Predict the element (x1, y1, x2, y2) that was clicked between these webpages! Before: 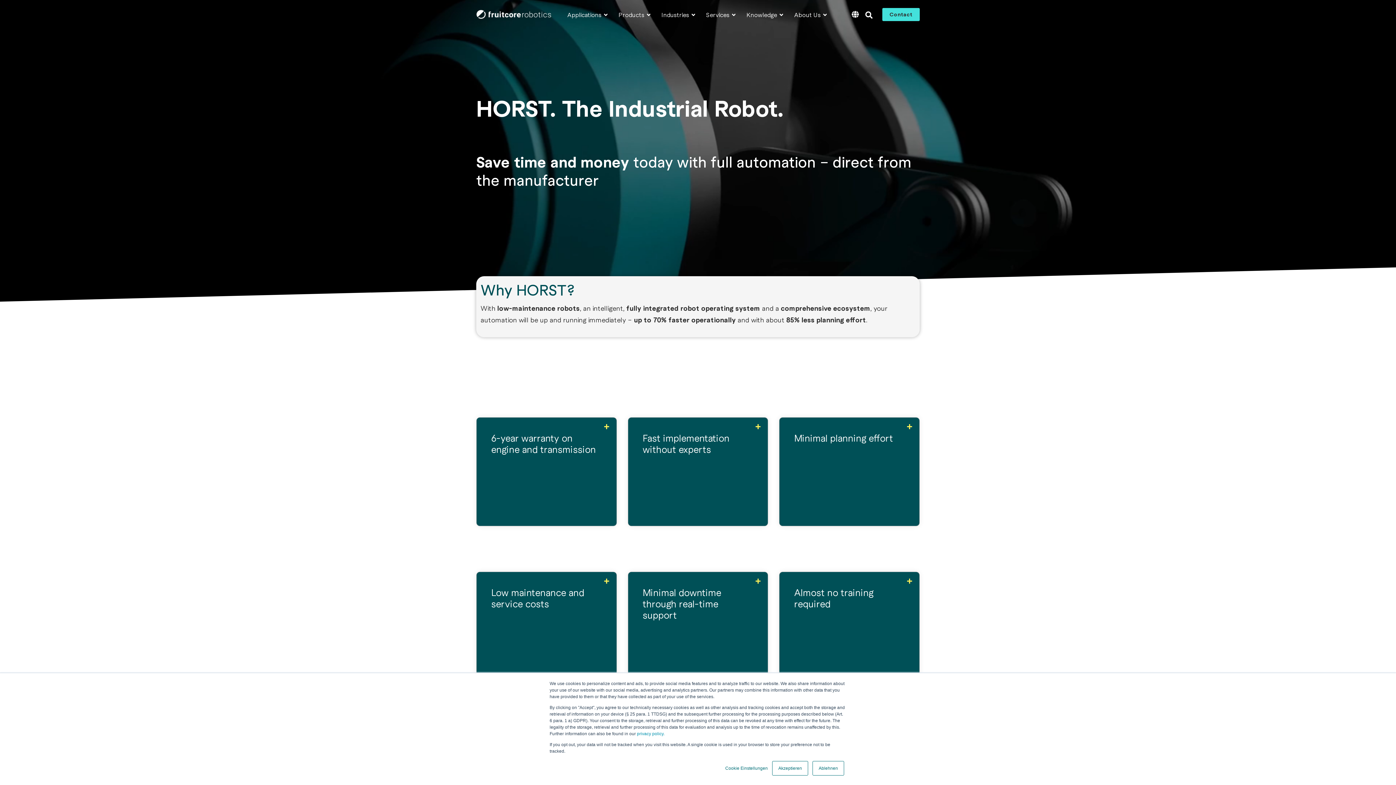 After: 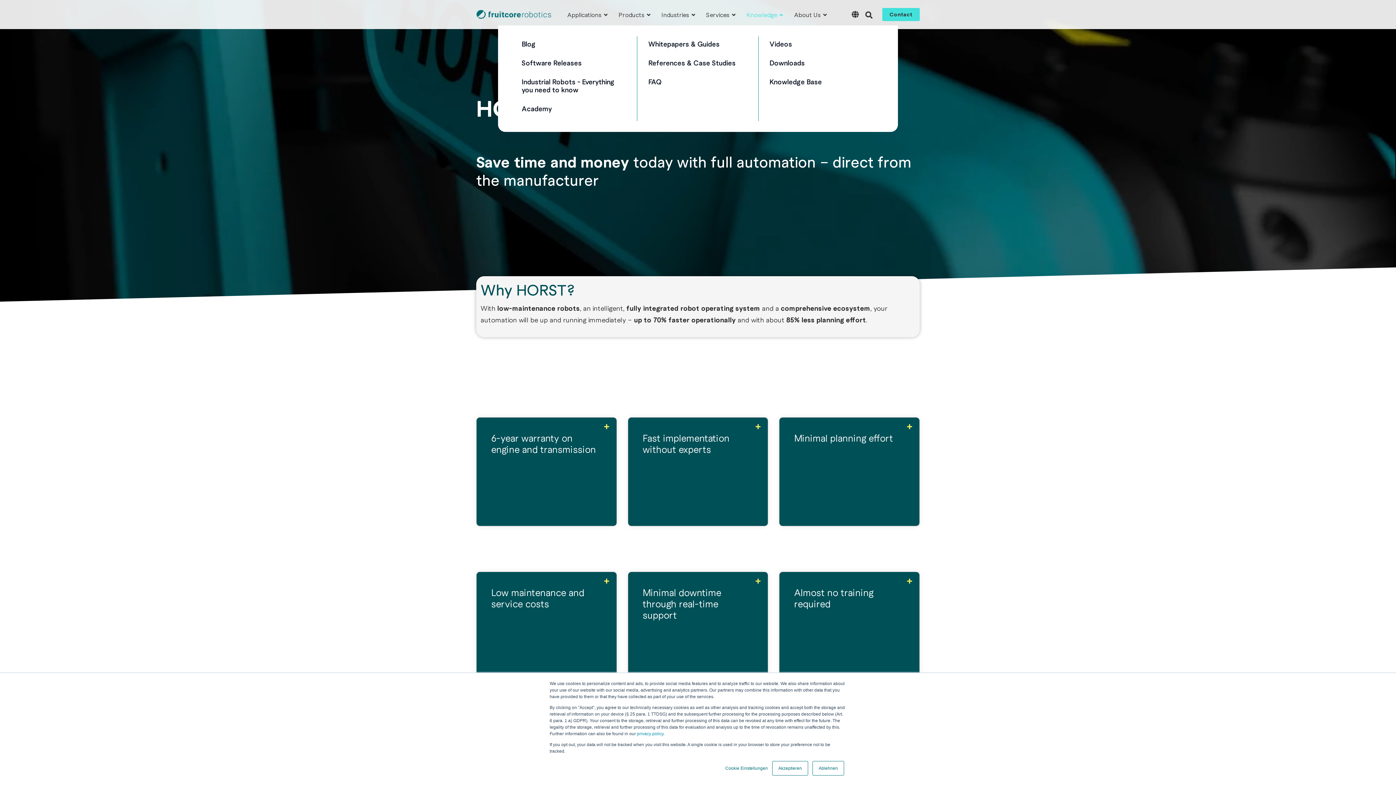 Action: bbox: (746, 9, 783, 20) label: Knowledge
Blog
Software Releases
Industrial Robots - Everything you need to know
Academy
Whitepapers & Guides
References & Case Studies
FAQ
Videos
Downloads
Knowledge Base
 